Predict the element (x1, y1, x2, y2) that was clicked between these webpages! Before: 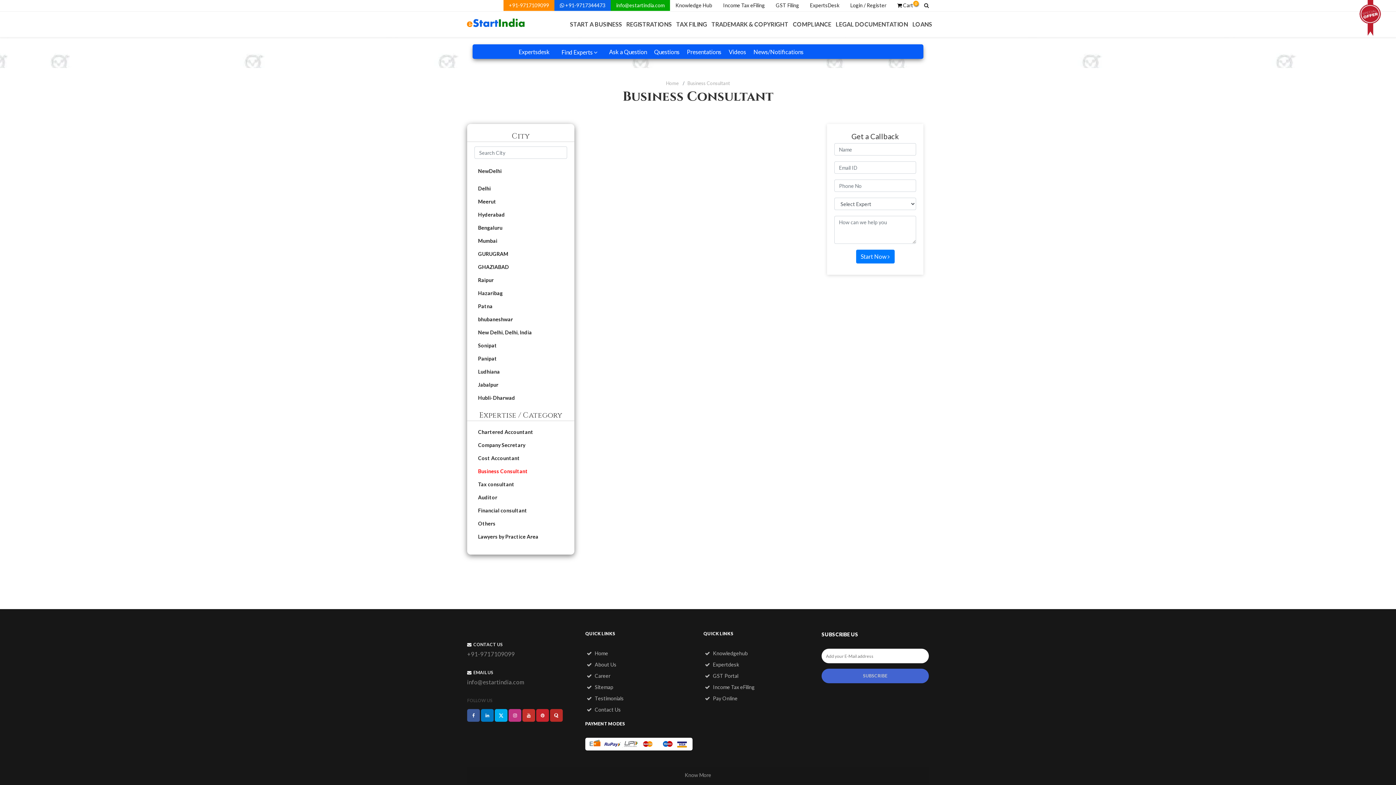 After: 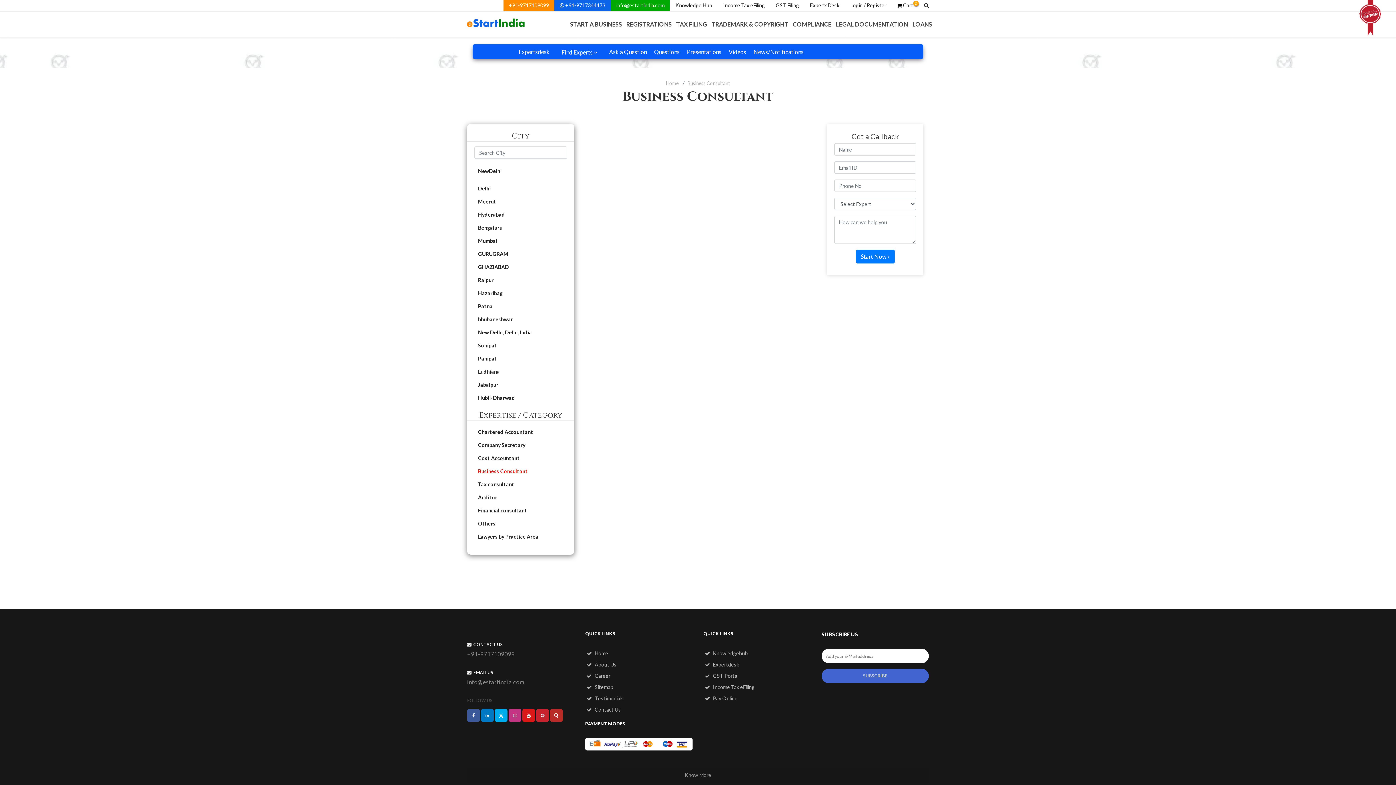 Action: bbox: (522, 709, 535, 722)